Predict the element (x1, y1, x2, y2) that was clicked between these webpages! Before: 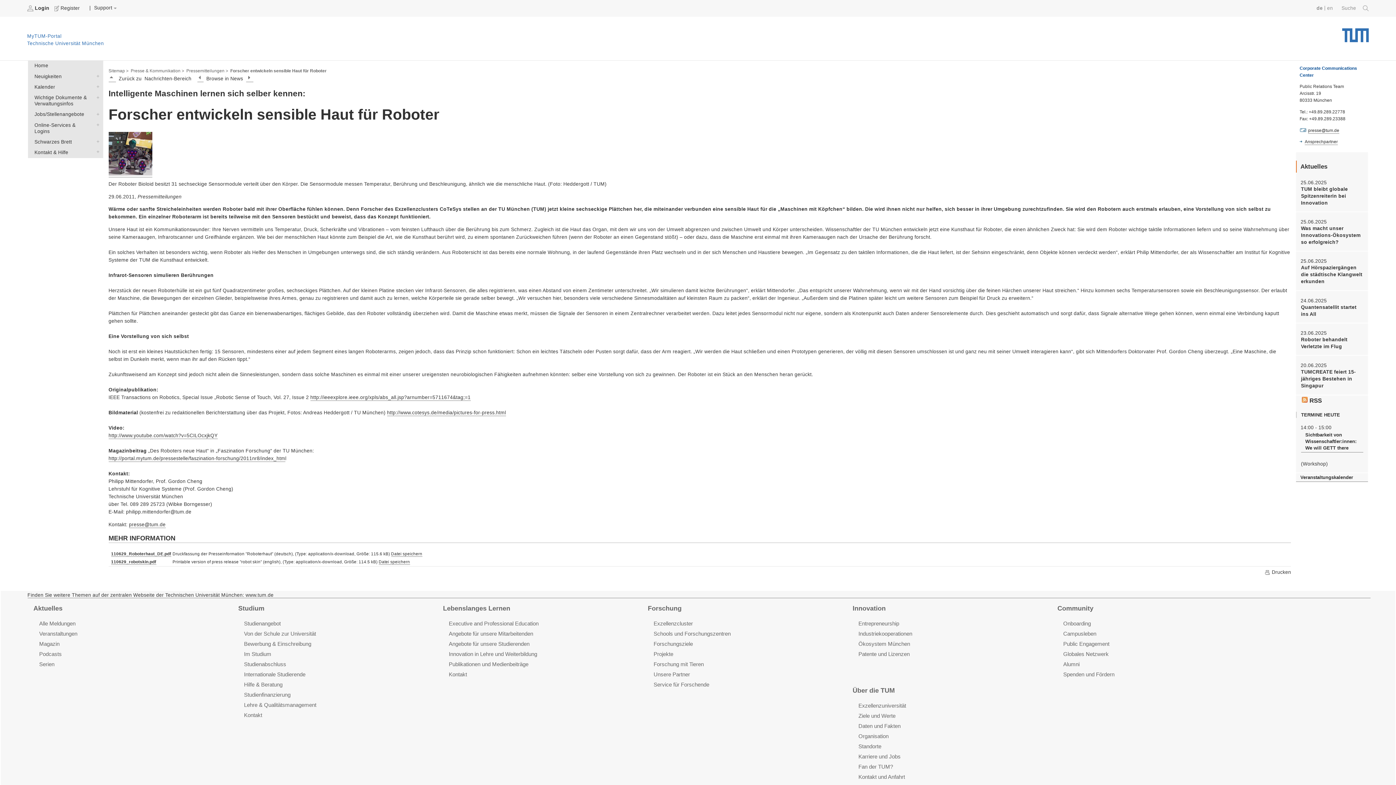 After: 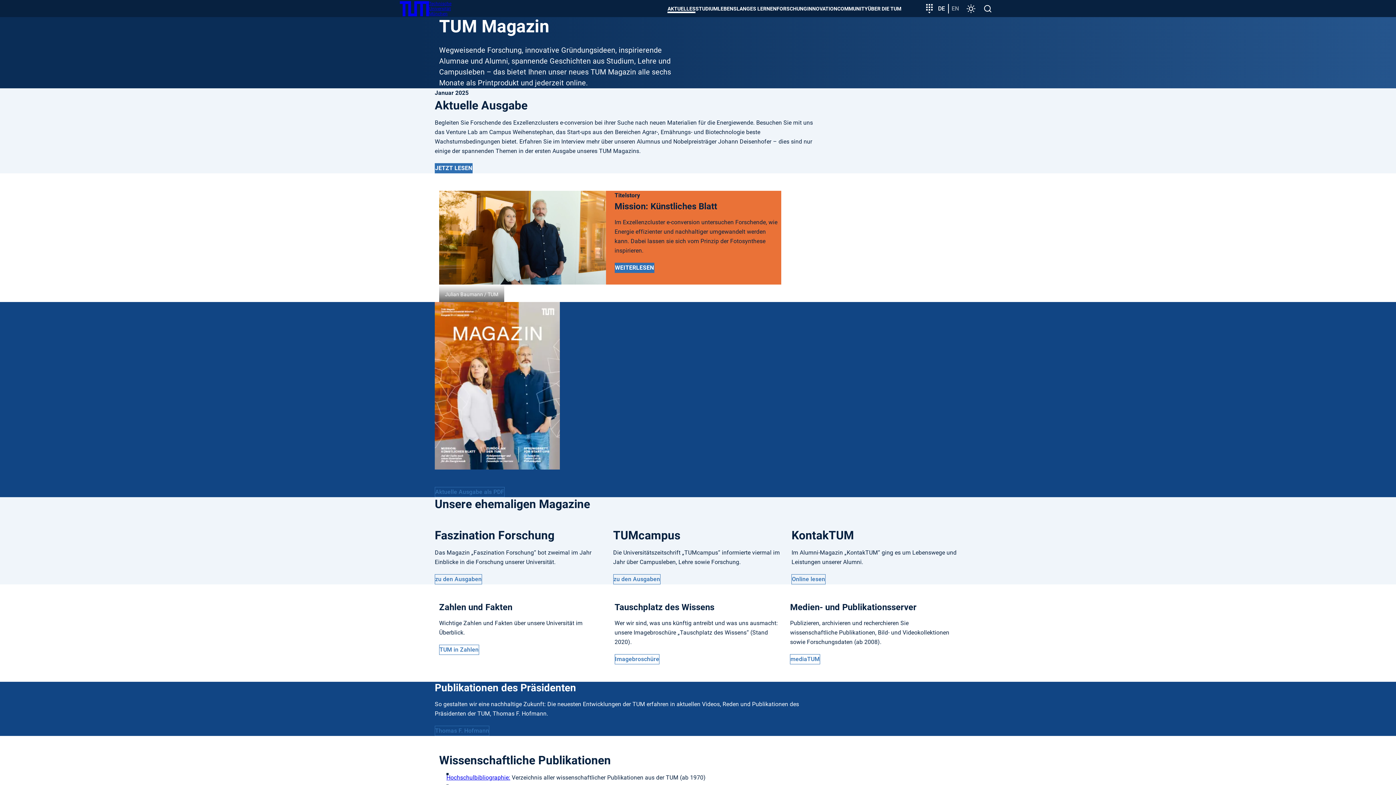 Action: bbox: (39, 641, 59, 647) label: Magazin